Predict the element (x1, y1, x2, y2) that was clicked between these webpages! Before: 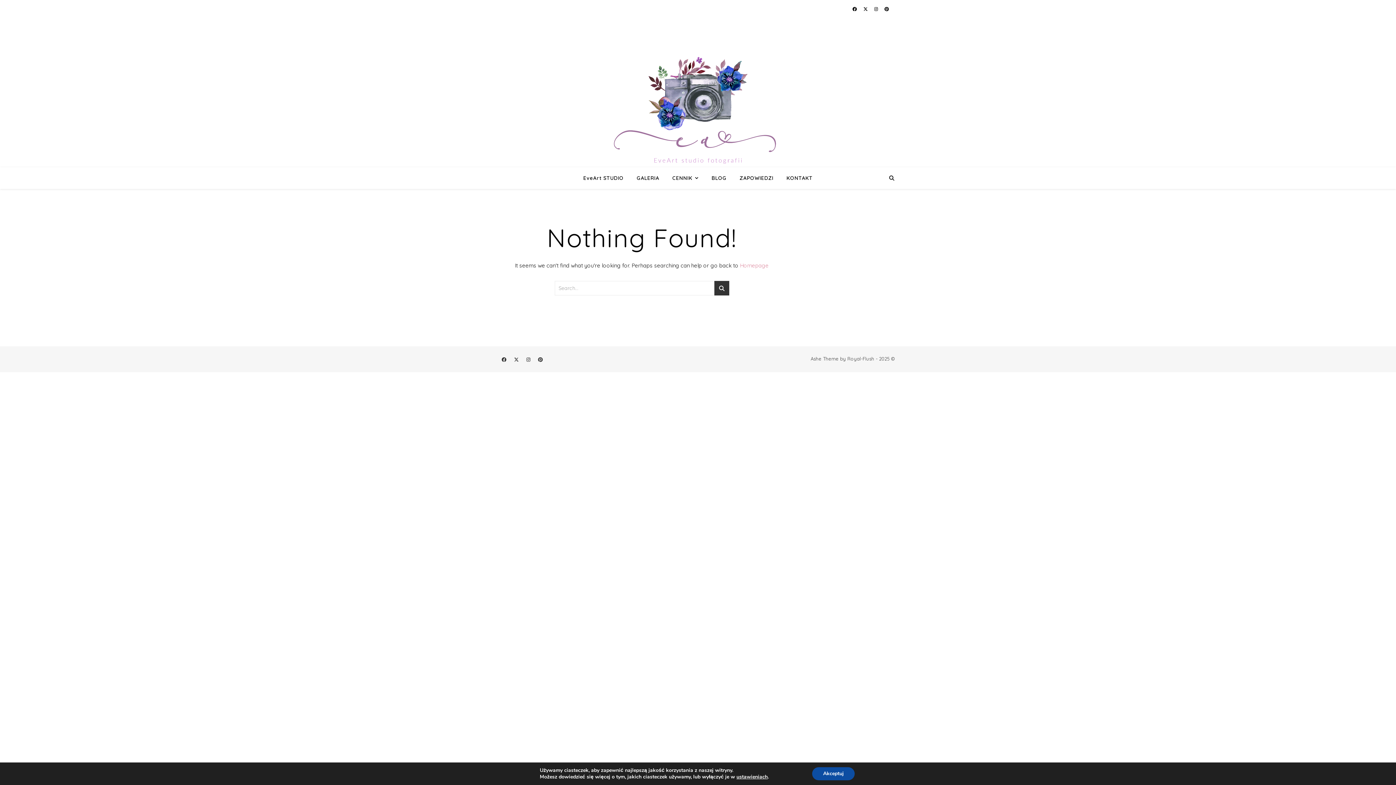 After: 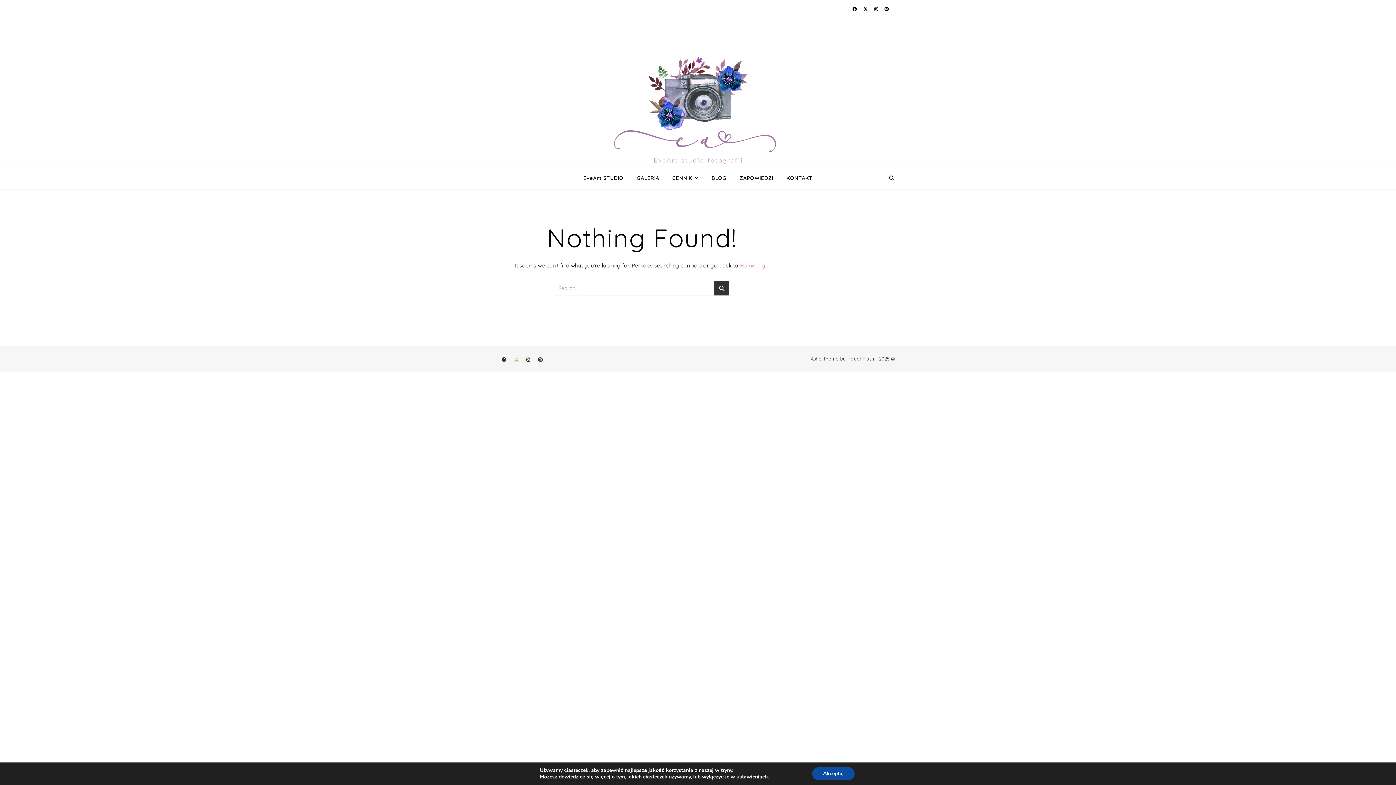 Action: label: fa-x-twitter bbox: (514, 356, 520, 362)